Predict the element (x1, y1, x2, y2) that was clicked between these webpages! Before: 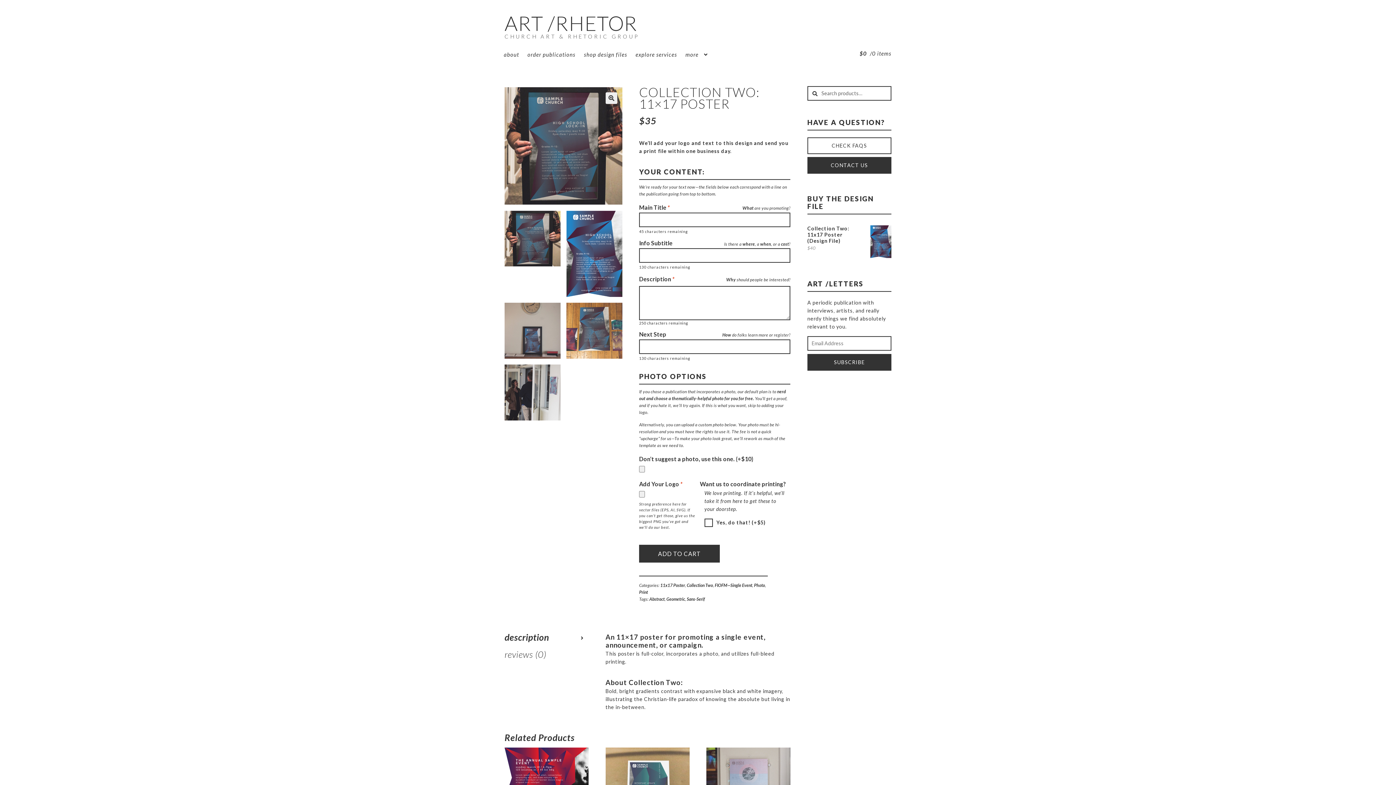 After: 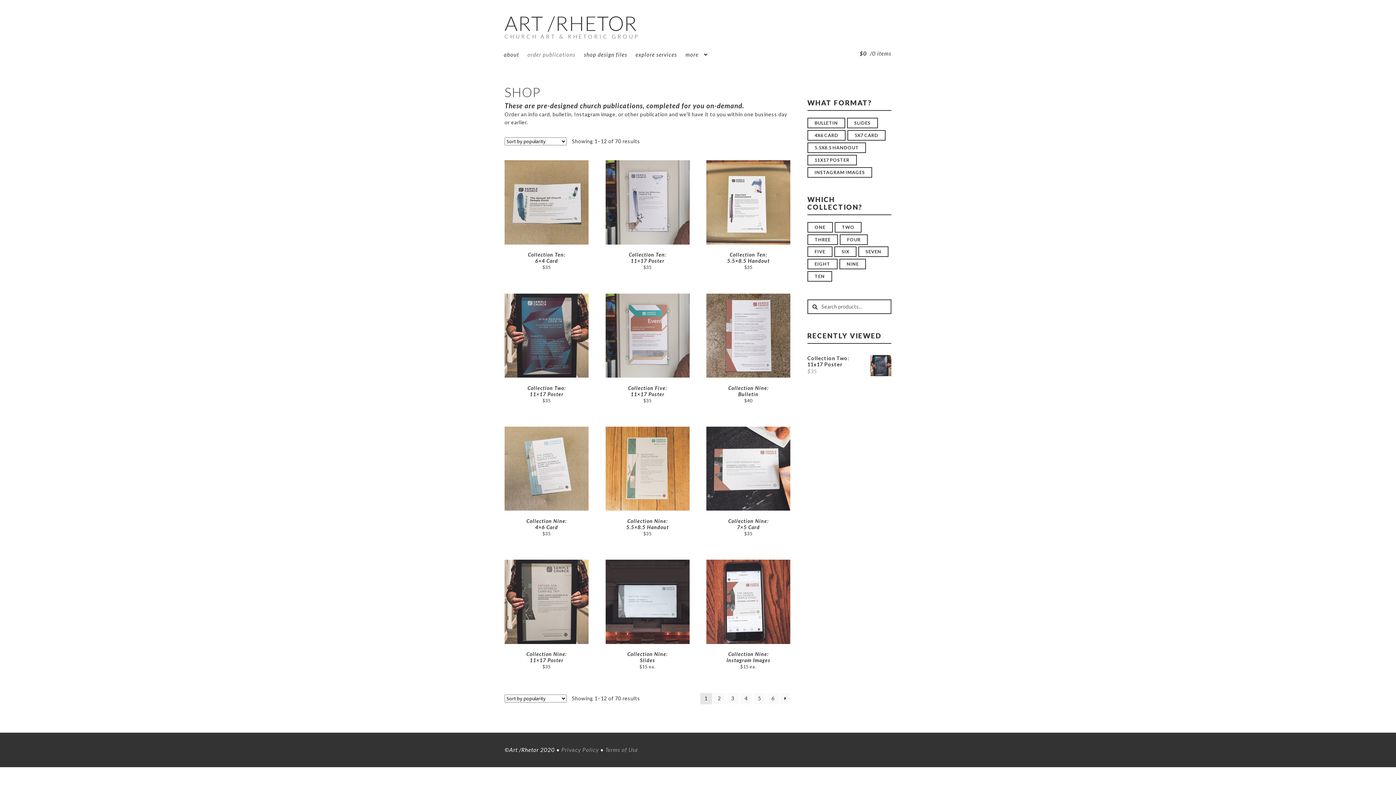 Action: label: order publications bbox: (524, 44, 579, 64)